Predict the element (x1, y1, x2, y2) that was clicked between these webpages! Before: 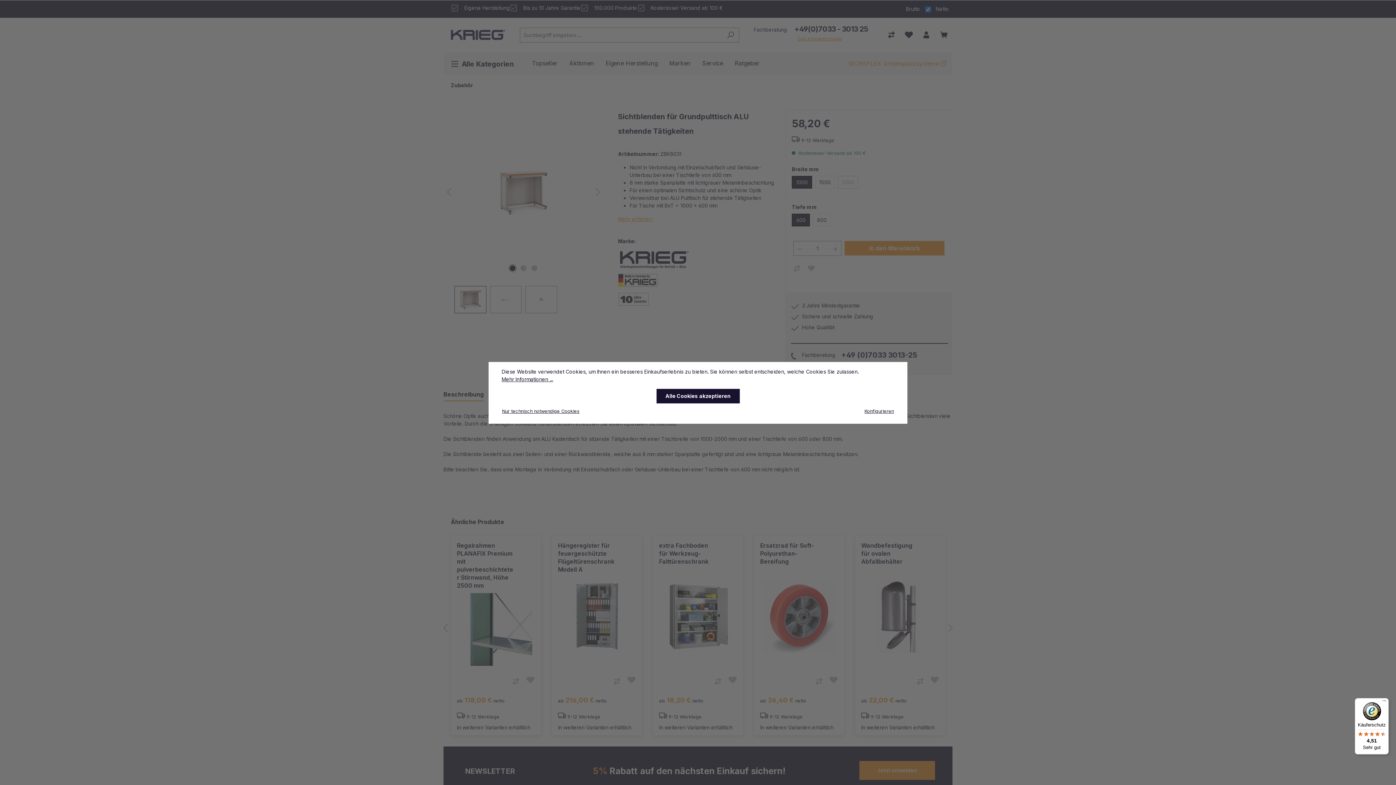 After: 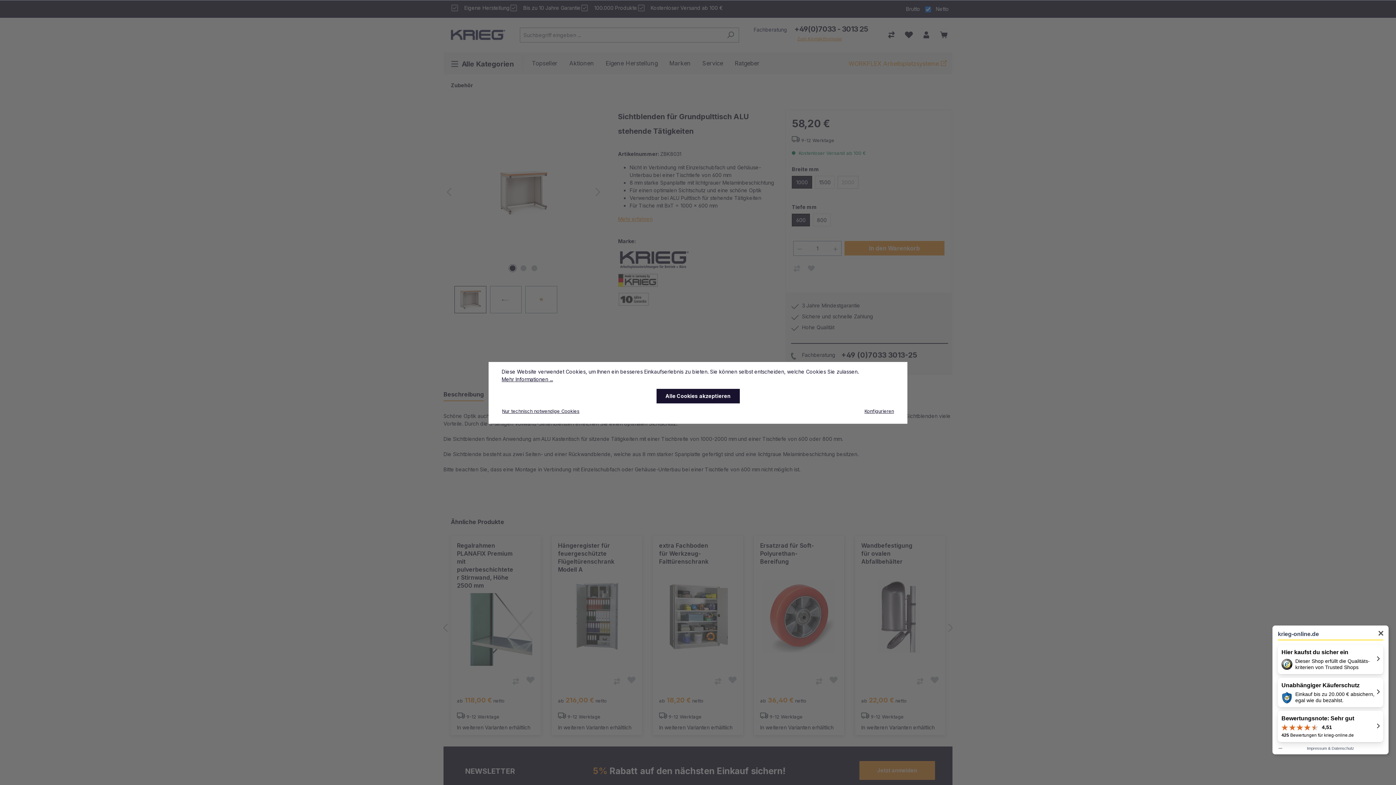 Action: label: Käuferschutz

4,51

Sehr gut bbox: (1355, 698, 1389, 754)